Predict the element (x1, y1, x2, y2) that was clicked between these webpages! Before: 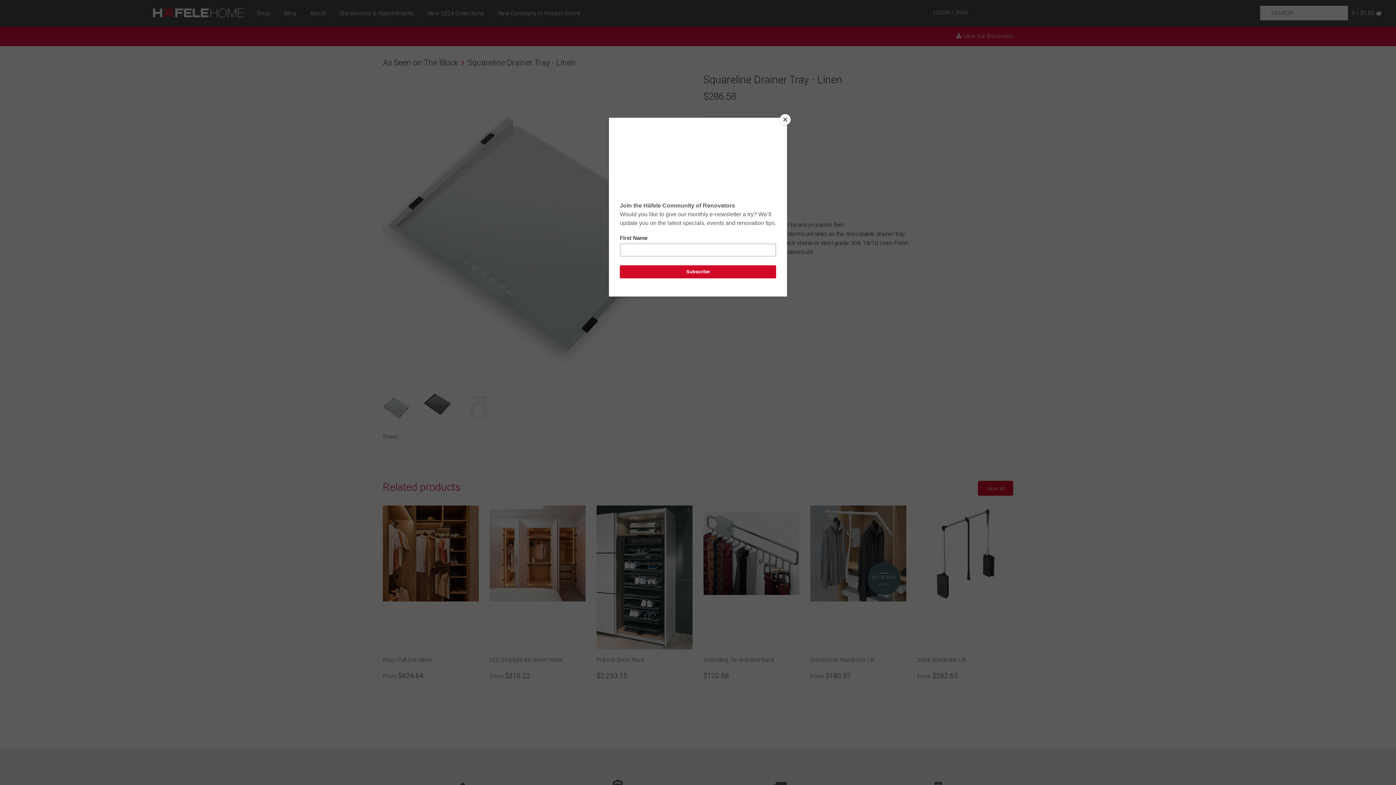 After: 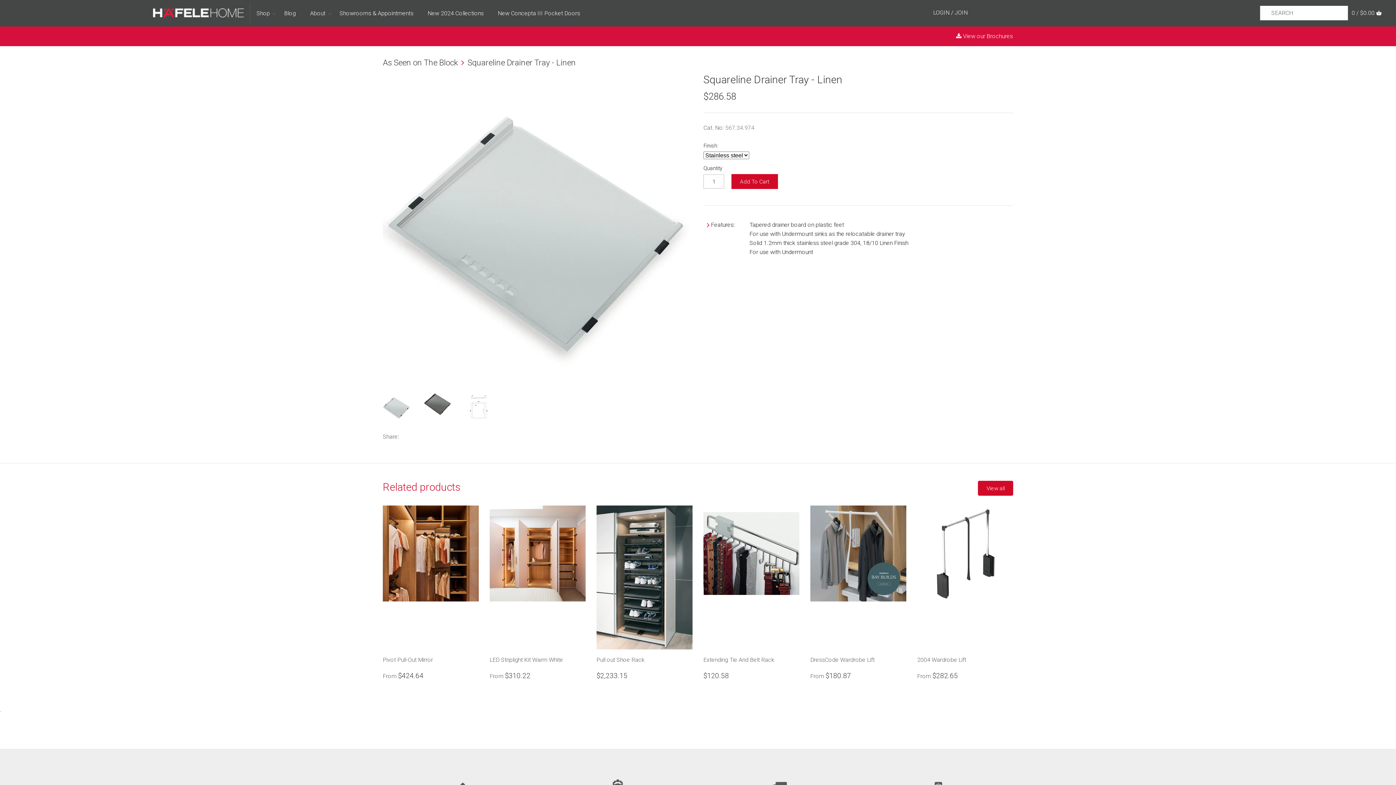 Action: label: Close bbox: (780, 114, 790, 125)